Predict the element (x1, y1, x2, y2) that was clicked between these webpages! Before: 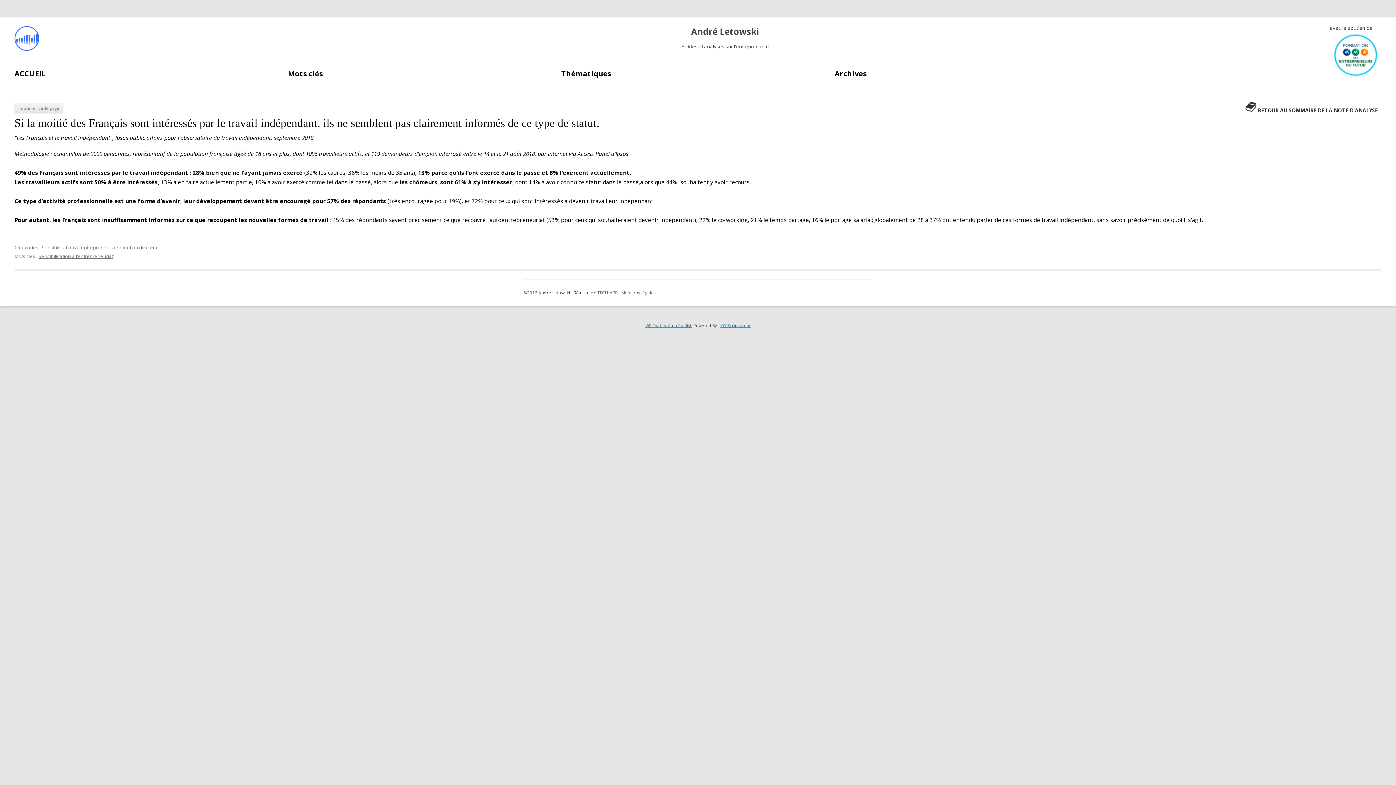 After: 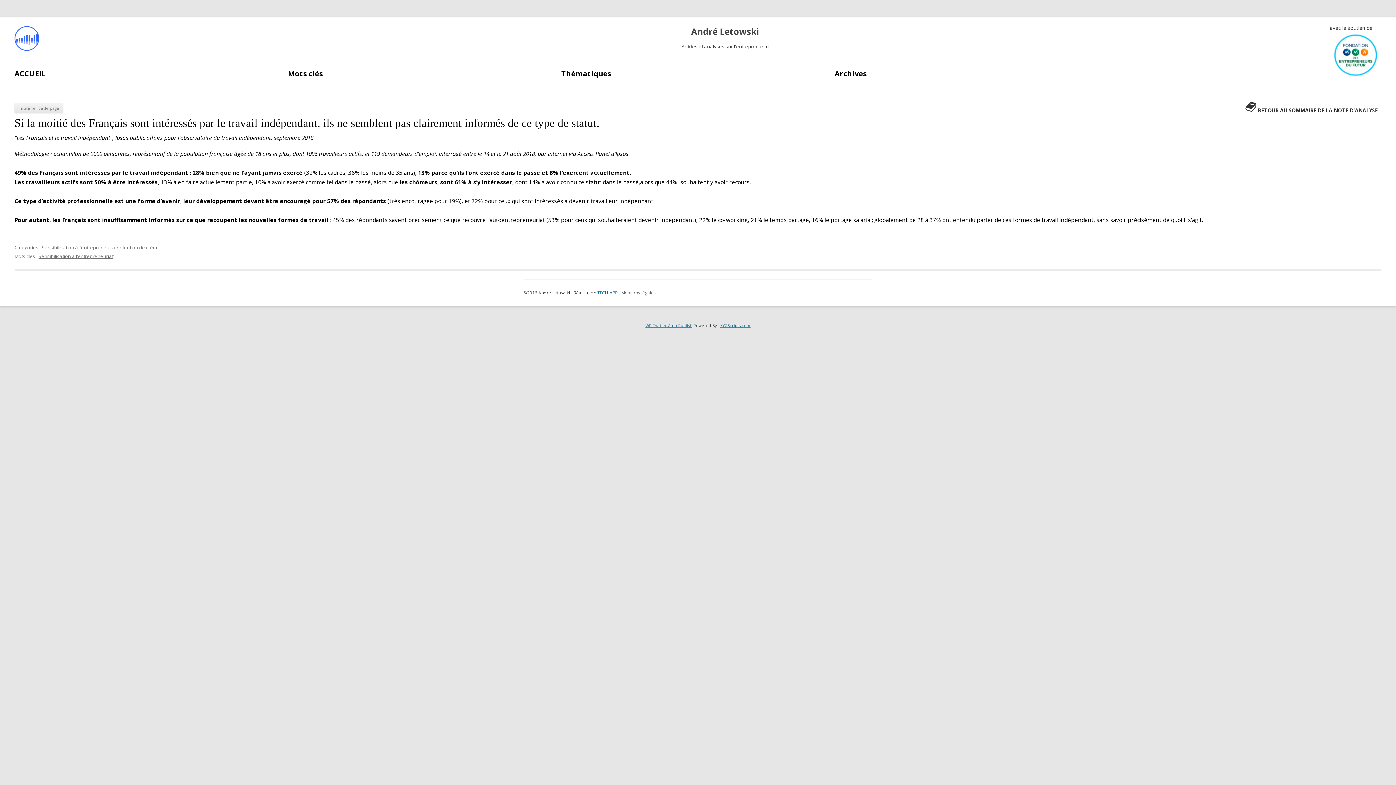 Action: bbox: (597, 289, 617, 296) label: TECH-APP